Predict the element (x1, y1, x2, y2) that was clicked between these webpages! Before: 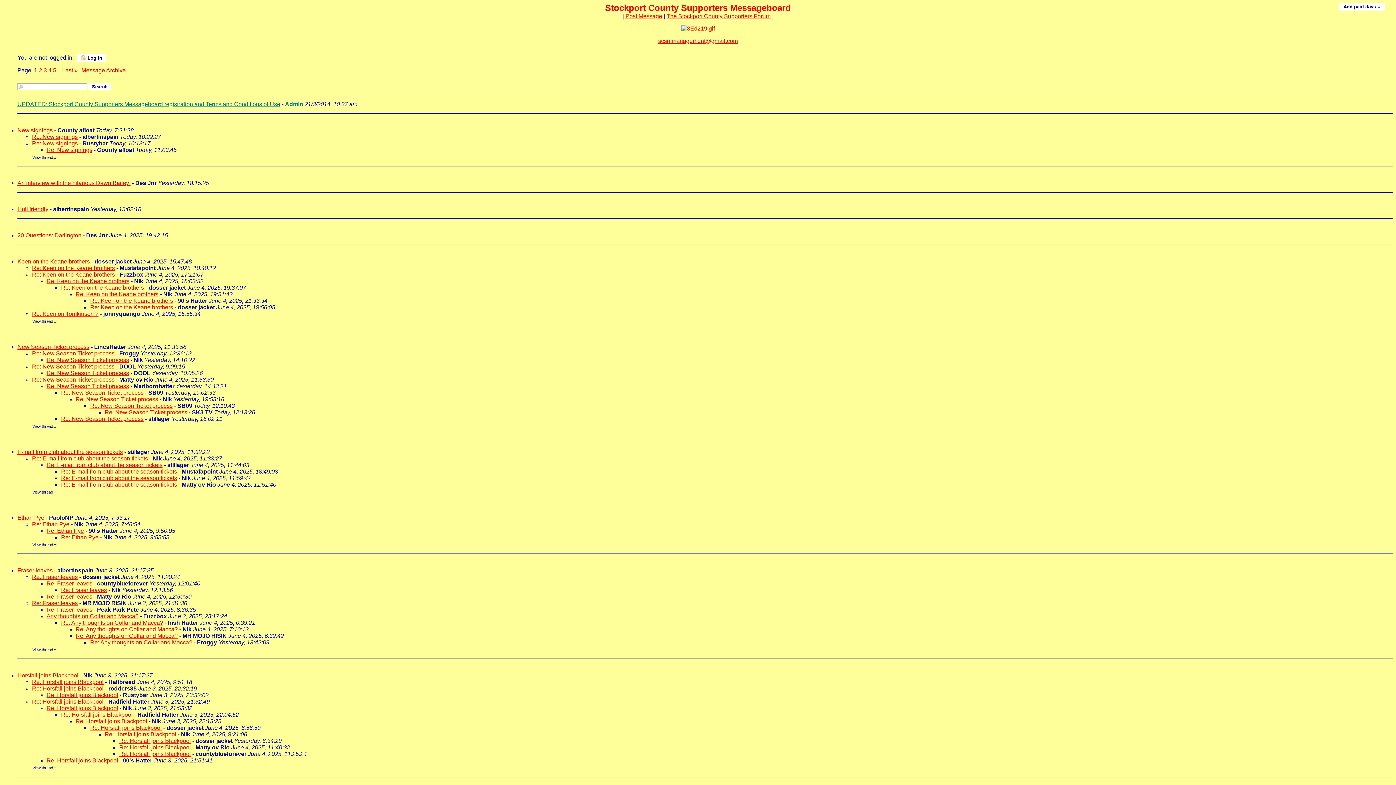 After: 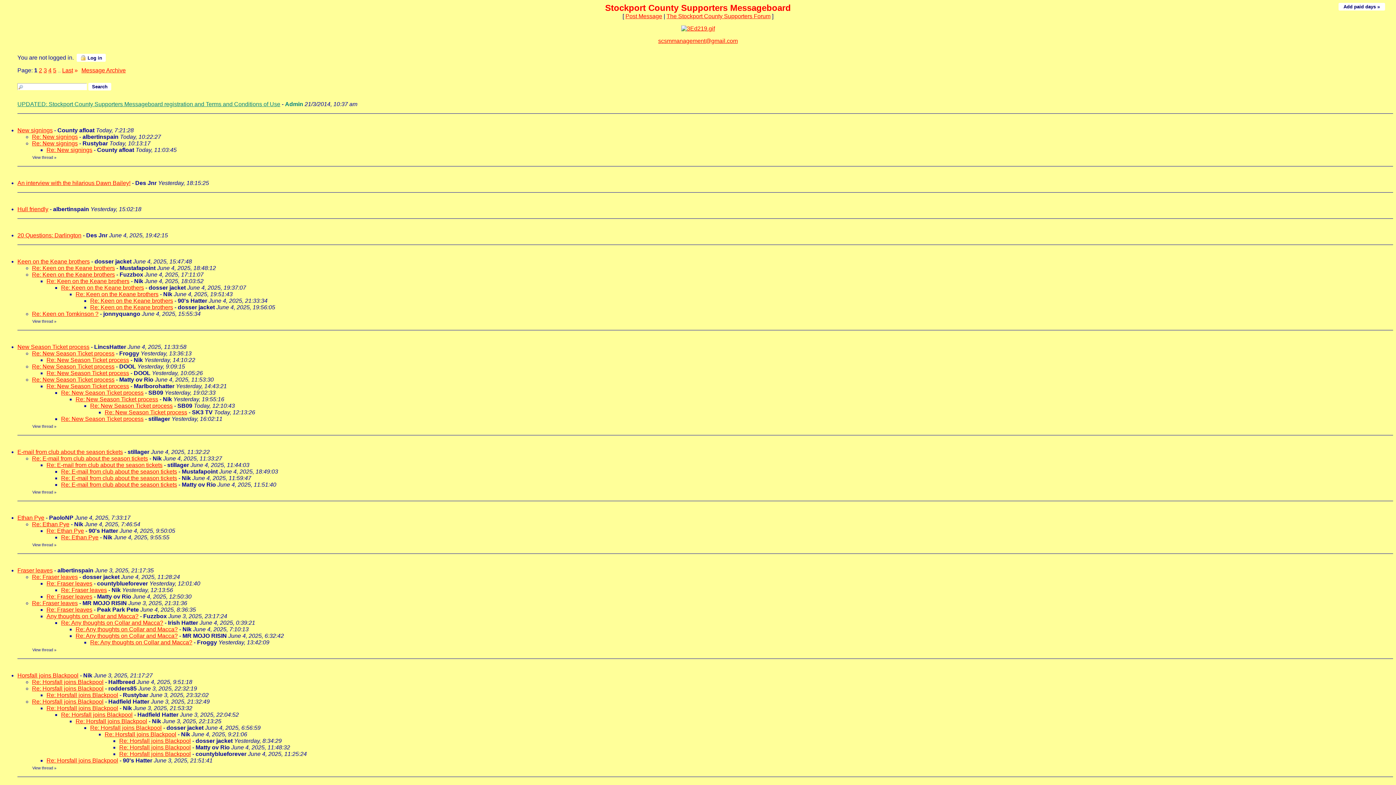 Action: bbox: (32, 133, 77, 140) label: Re: New signings